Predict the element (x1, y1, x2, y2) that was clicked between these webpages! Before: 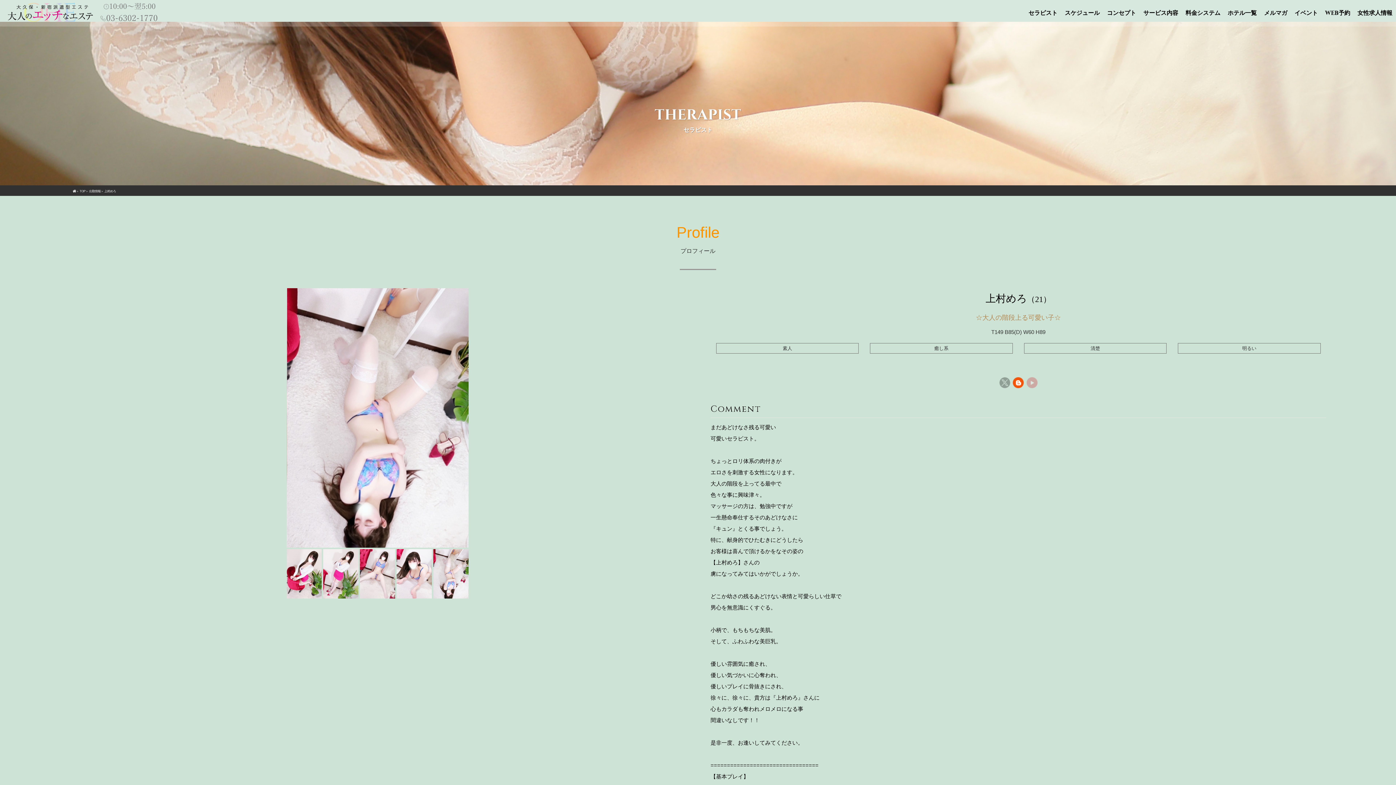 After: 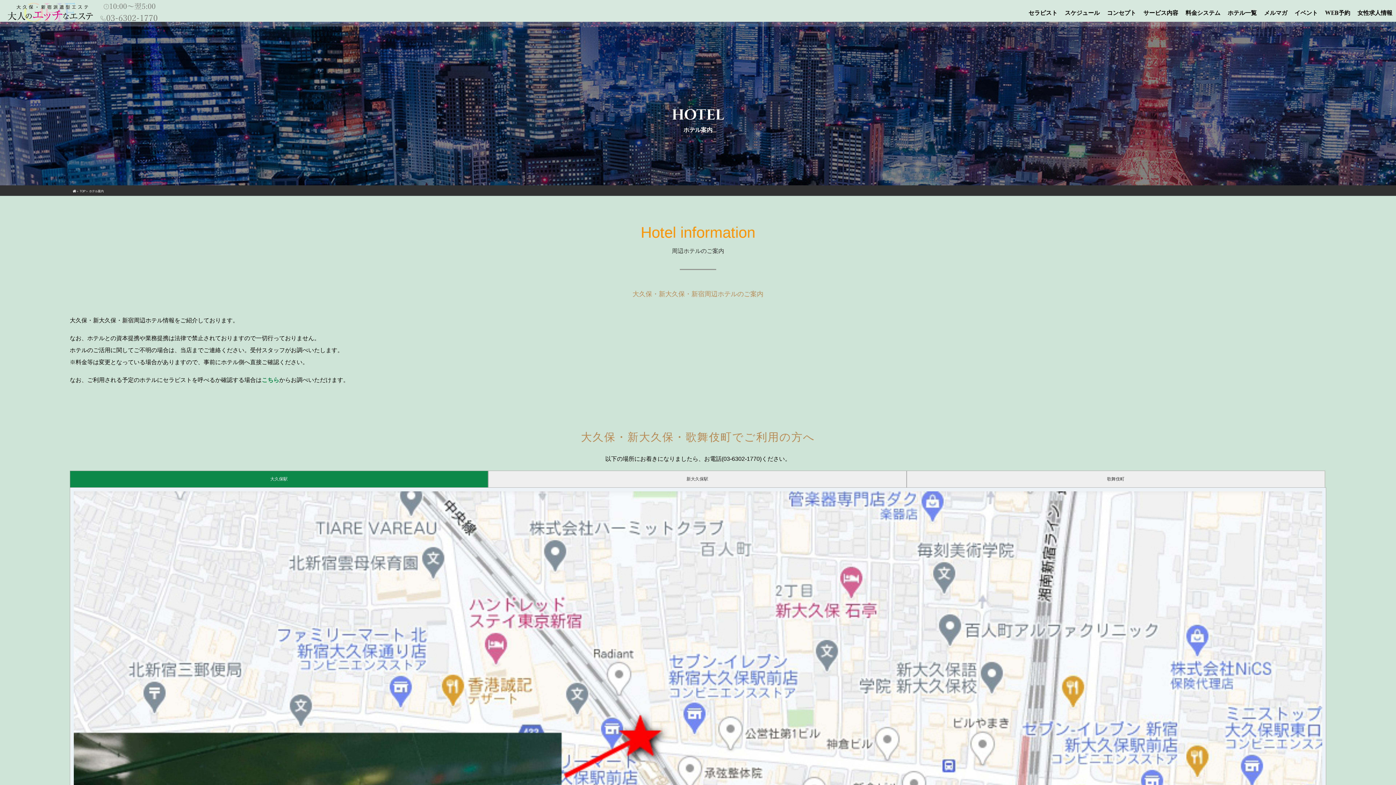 Action: label: ホテル一覧 bbox: (1224, 0, 1260, 26)